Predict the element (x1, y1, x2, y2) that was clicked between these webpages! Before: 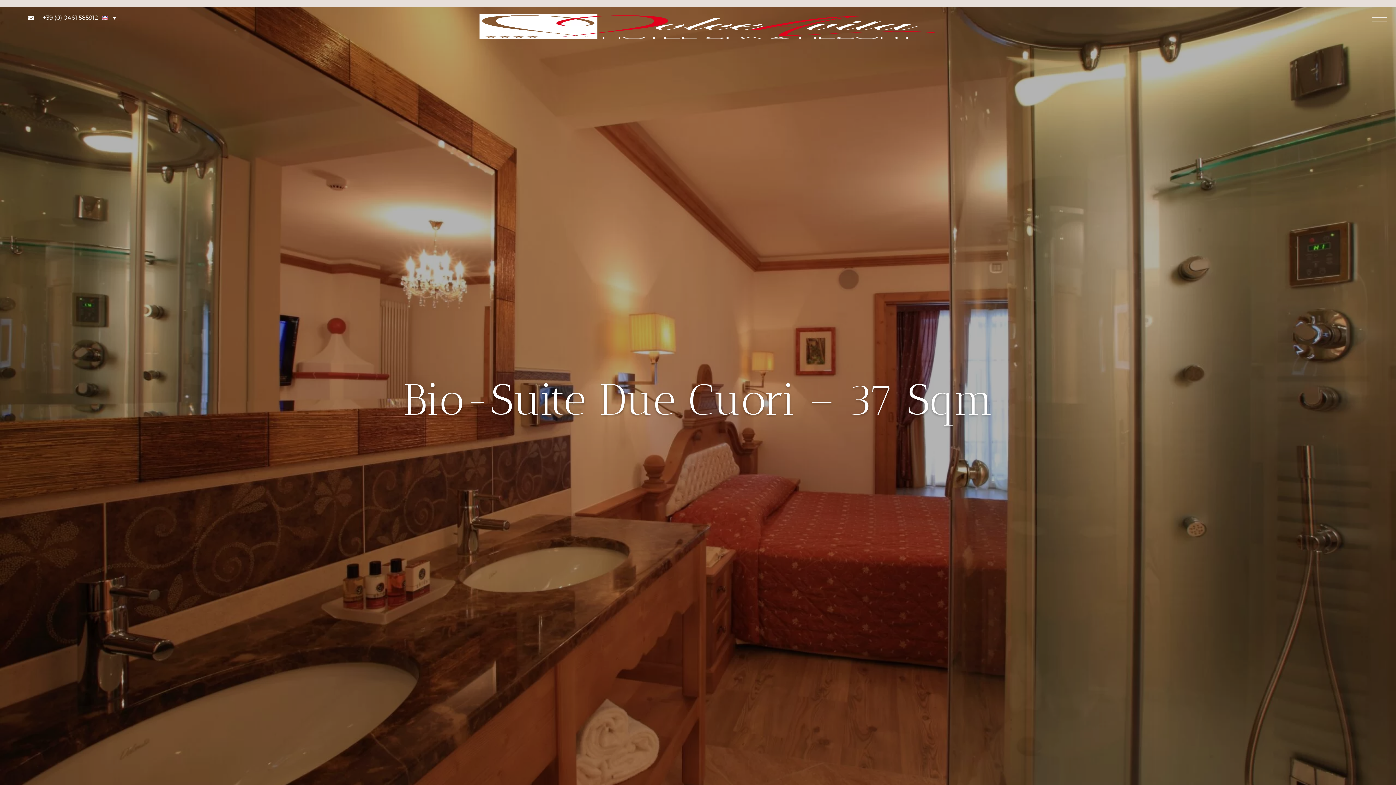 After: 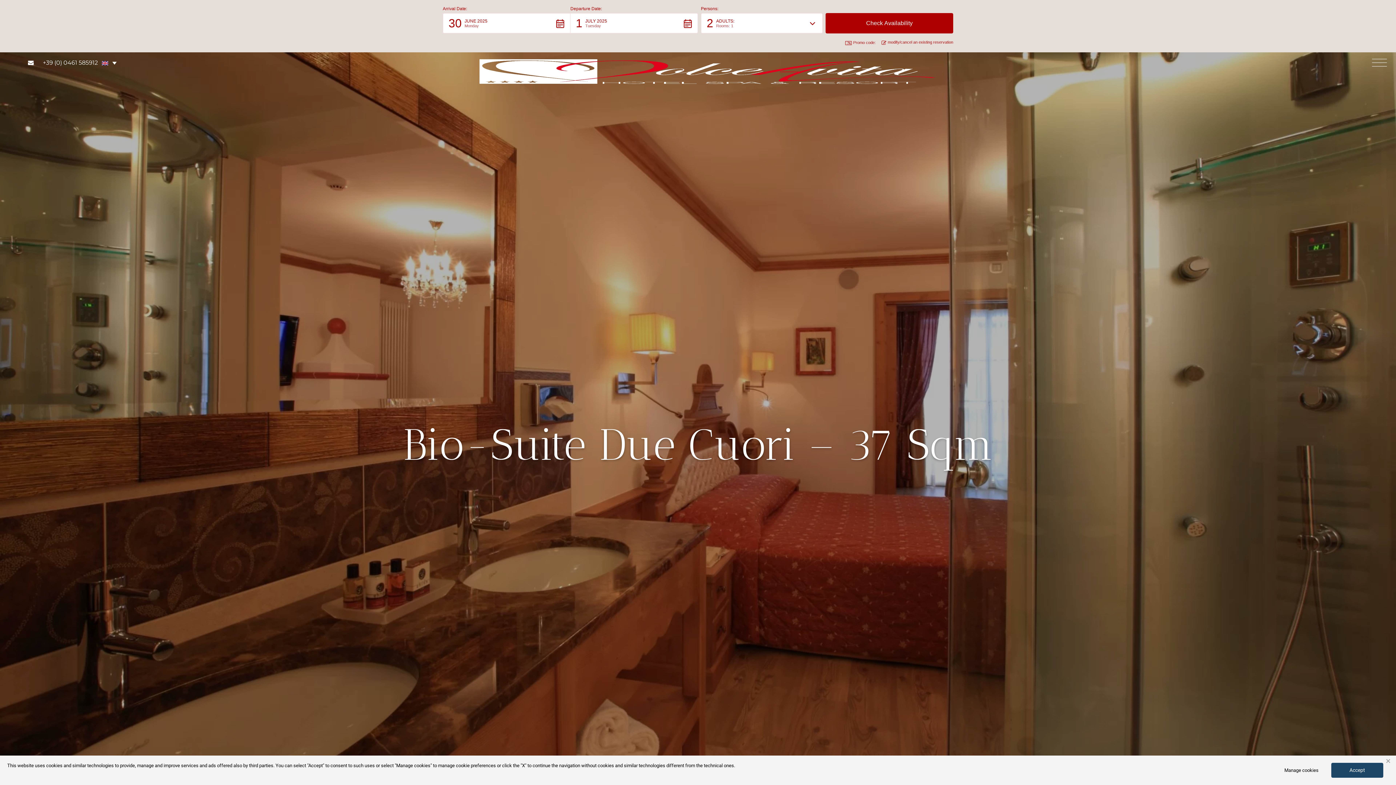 Action: bbox: (27, 14, 37, 20)